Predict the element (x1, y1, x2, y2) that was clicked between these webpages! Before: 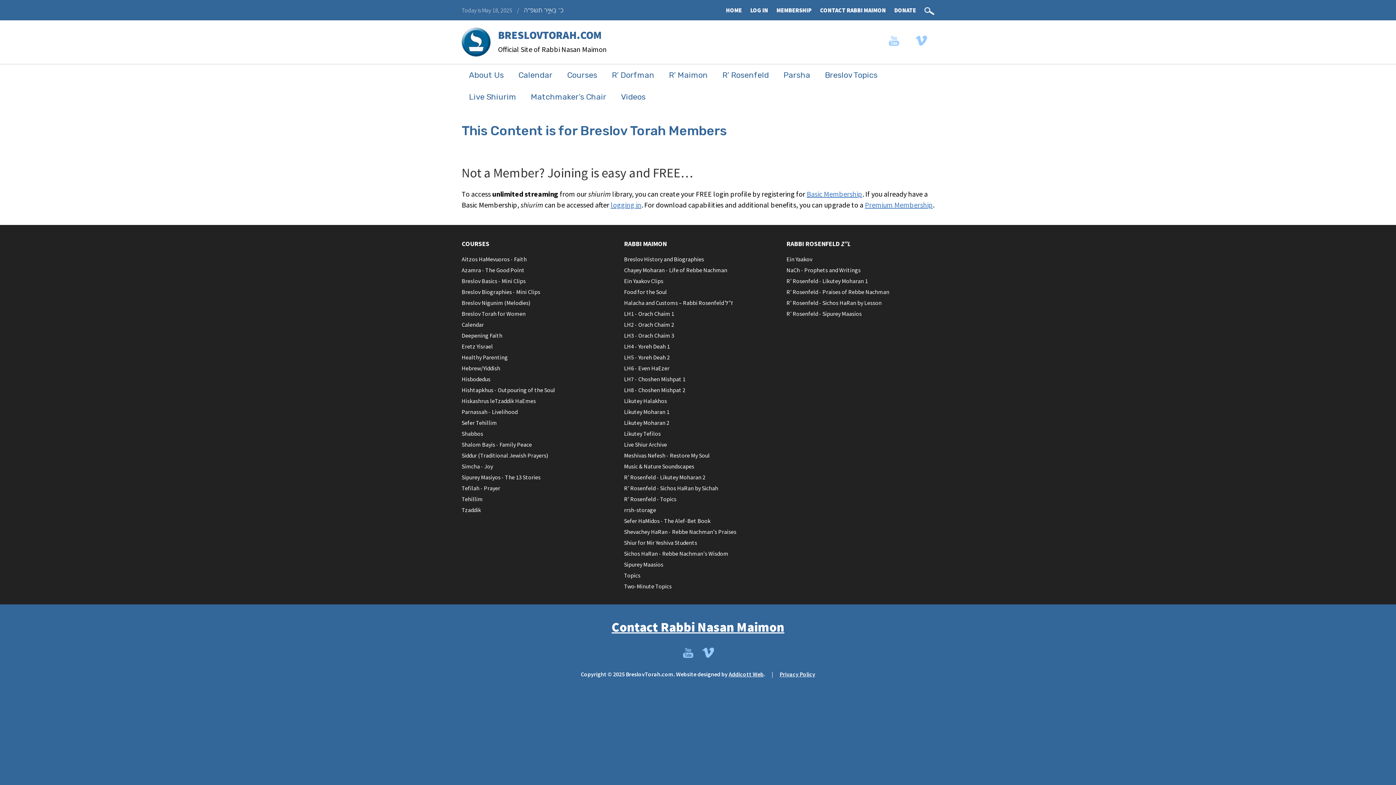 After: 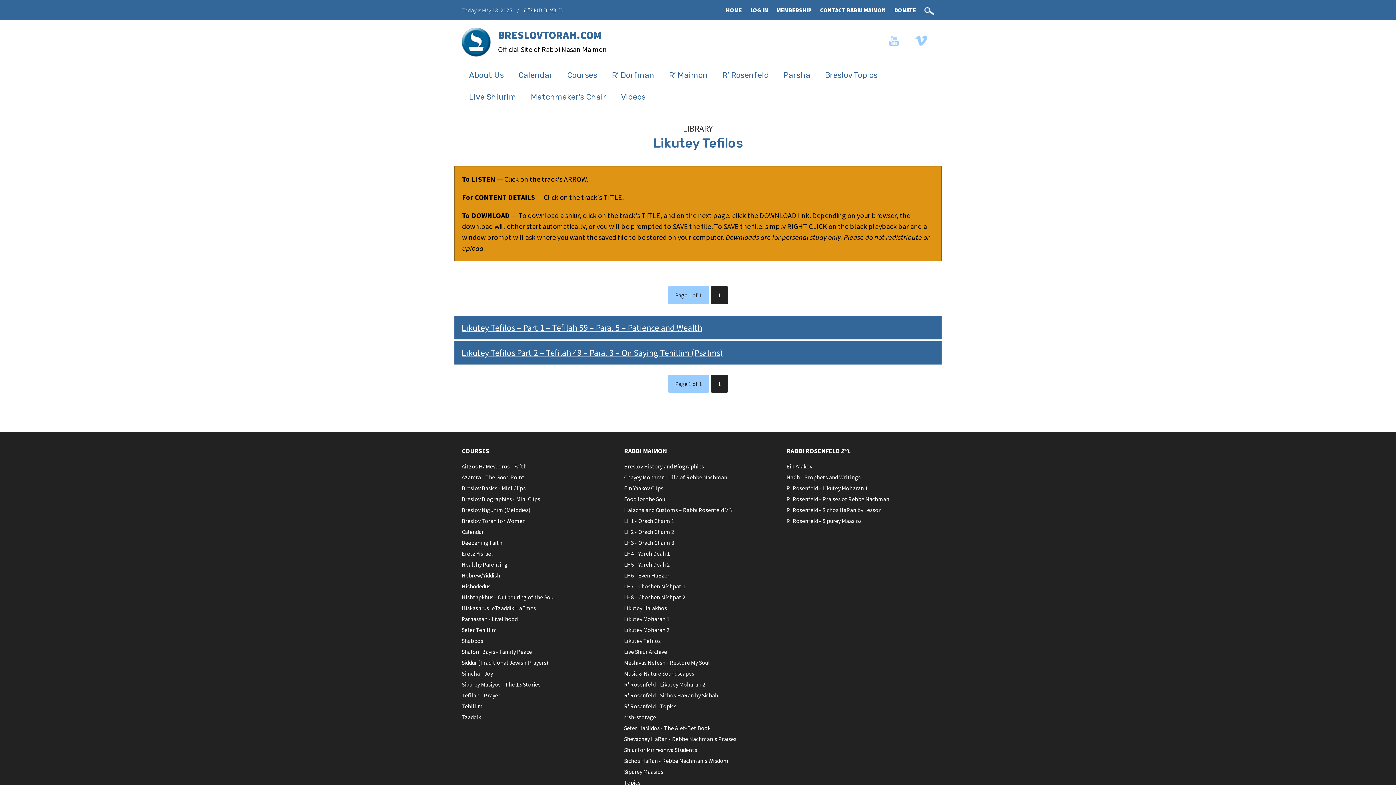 Action: bbox: (624, 430, 660, 437) label: Likutey Tefilos